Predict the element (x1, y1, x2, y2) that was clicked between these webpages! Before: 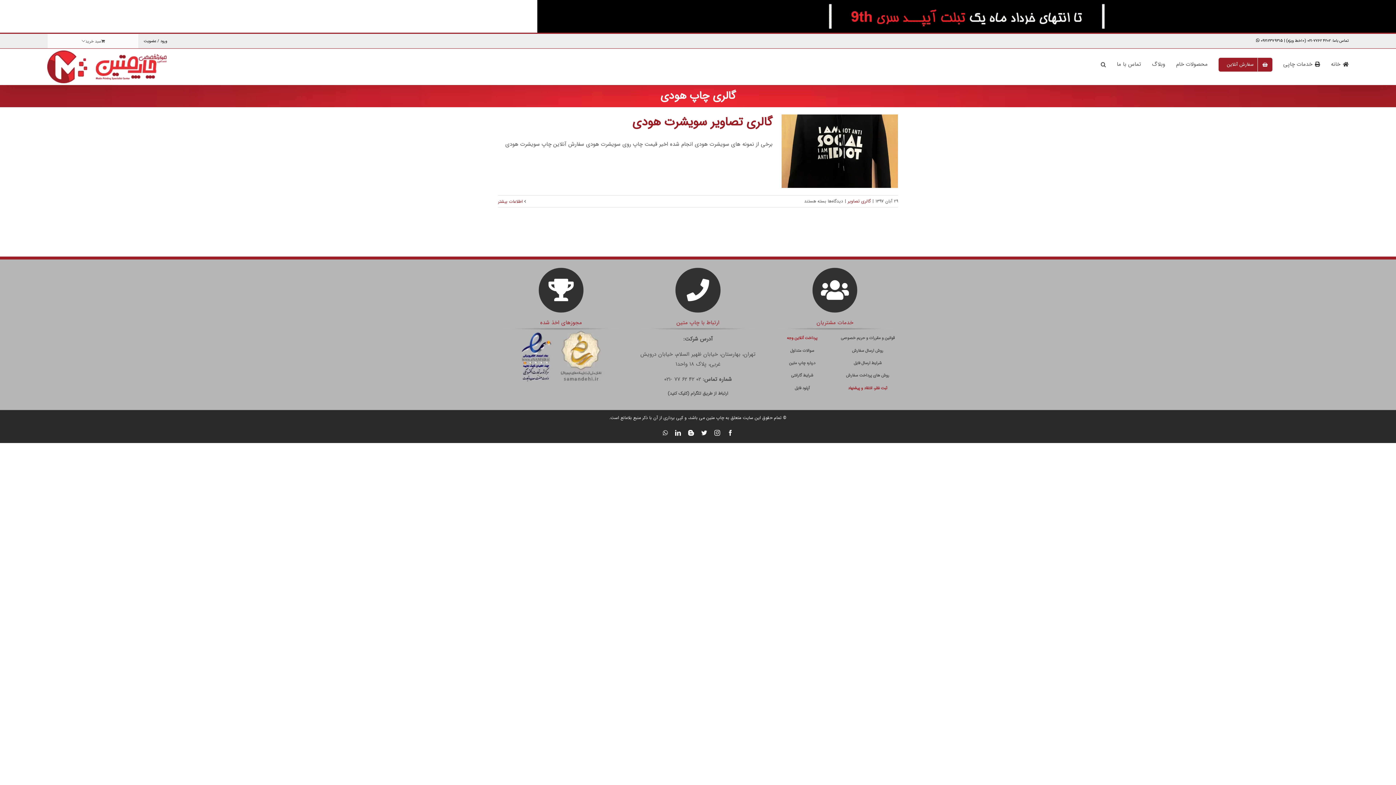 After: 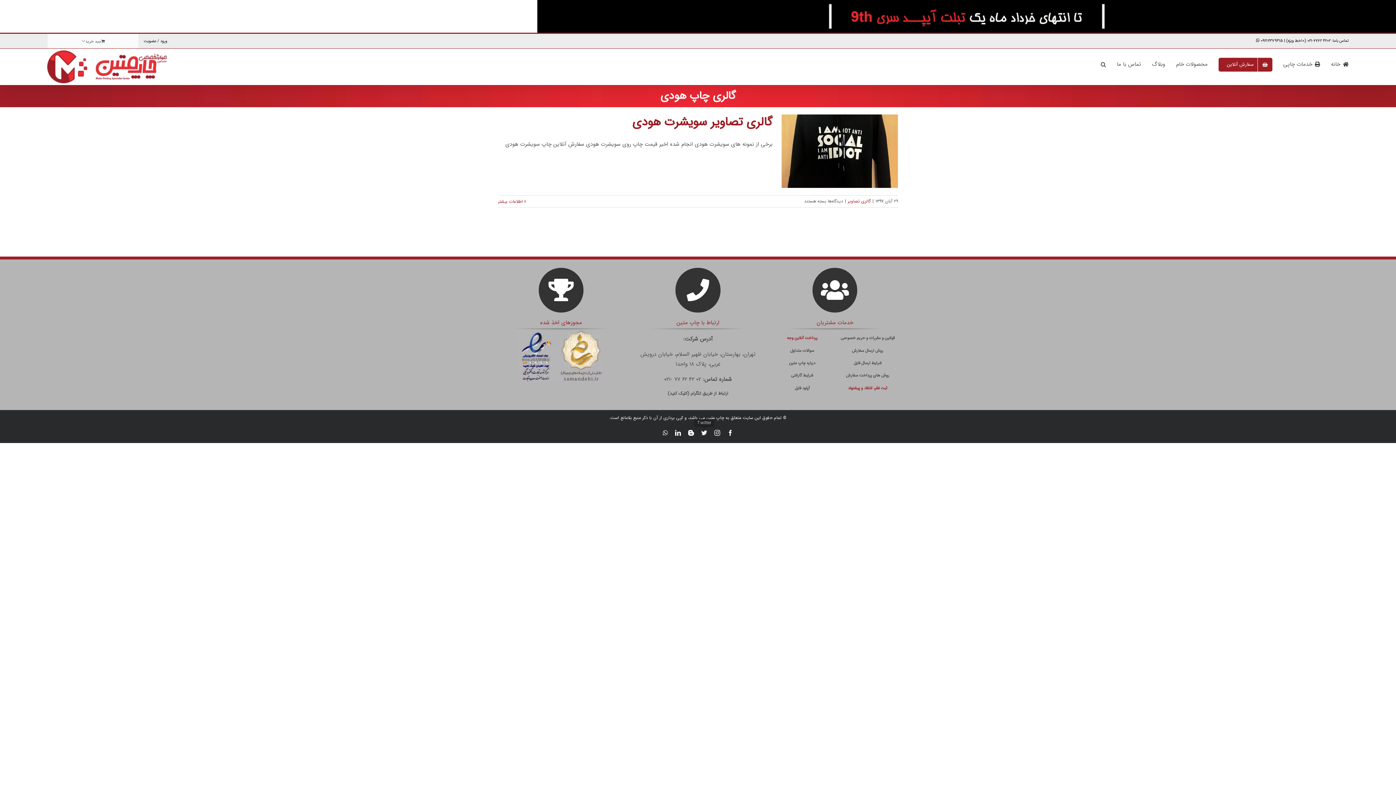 Action: bbox: (701, 430, 707, 435) label: Twitter